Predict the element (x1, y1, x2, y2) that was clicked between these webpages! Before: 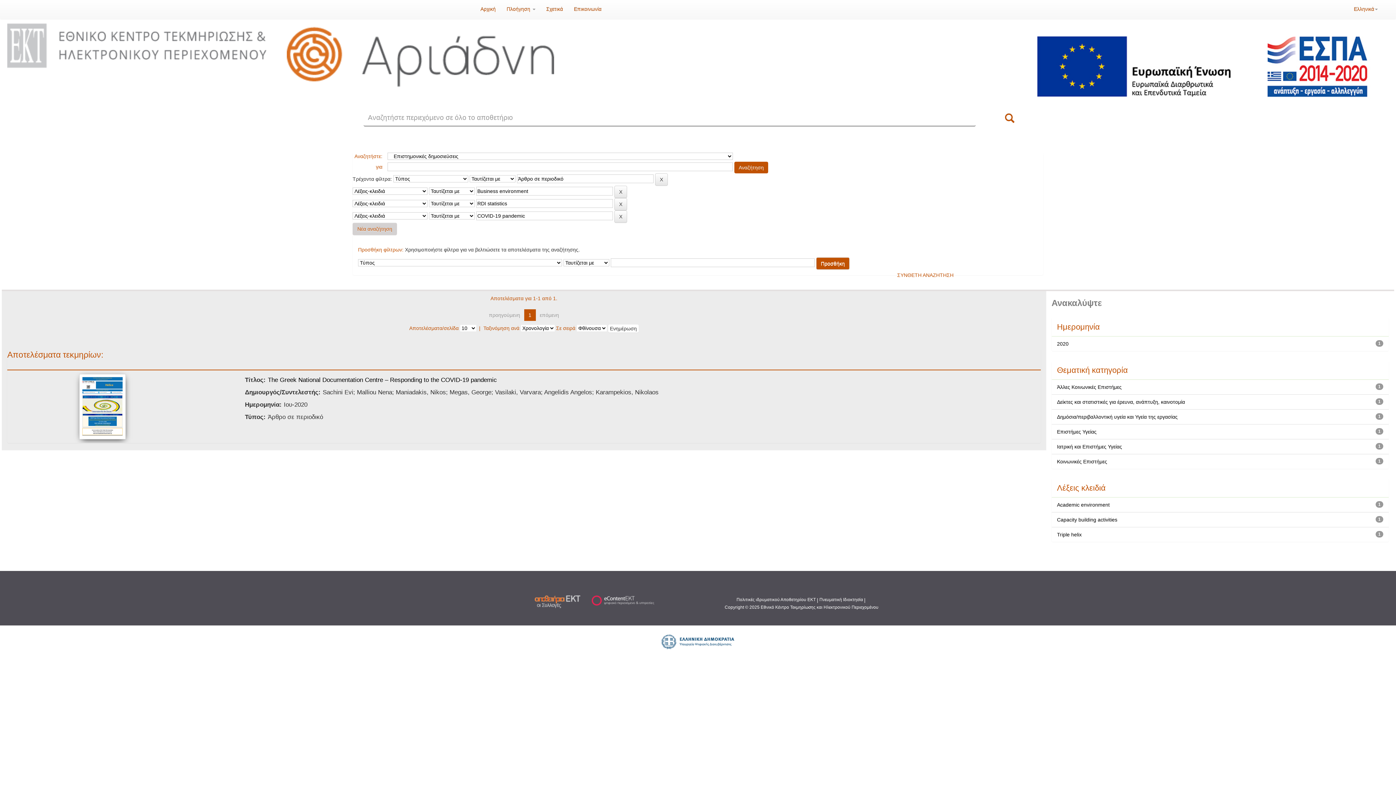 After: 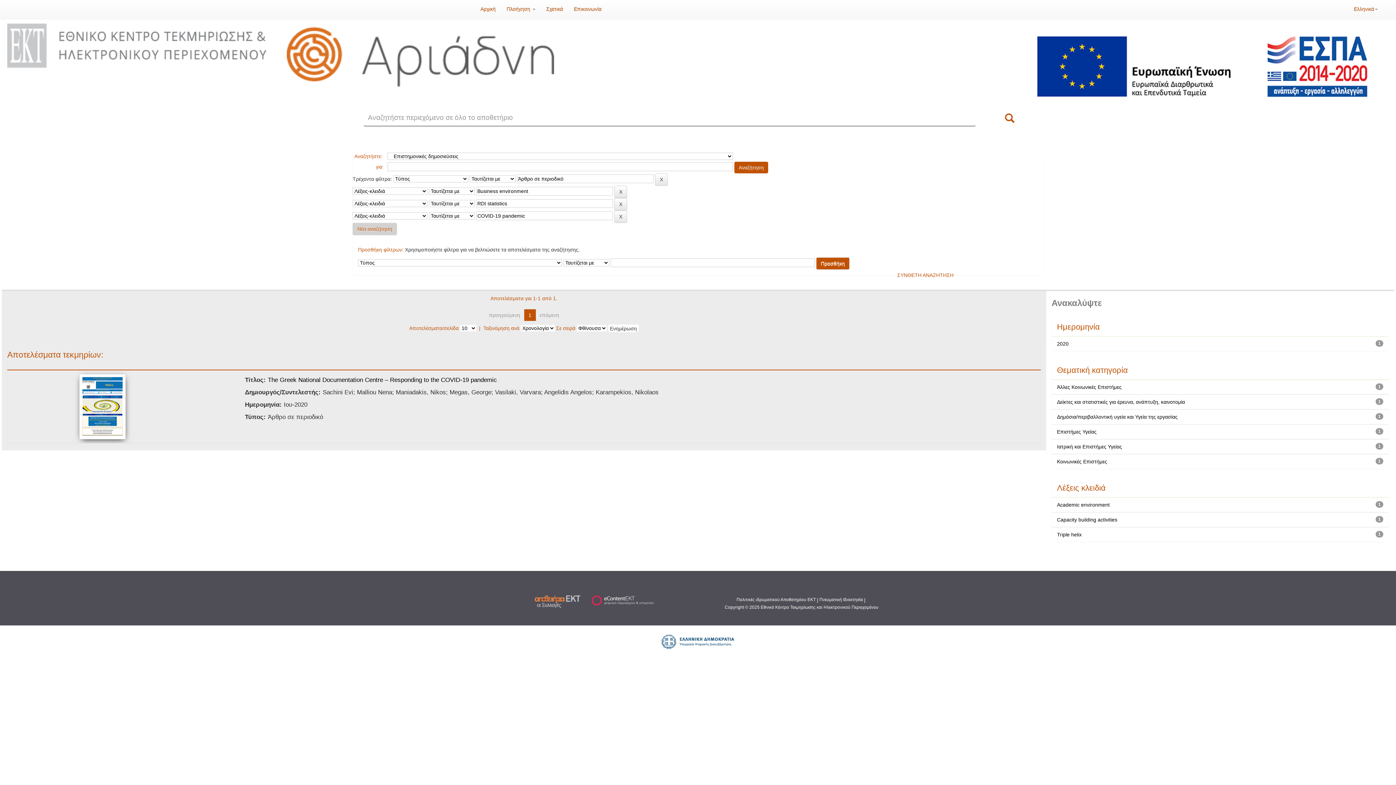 Action: bbox: (937, 25, 1394, 106)